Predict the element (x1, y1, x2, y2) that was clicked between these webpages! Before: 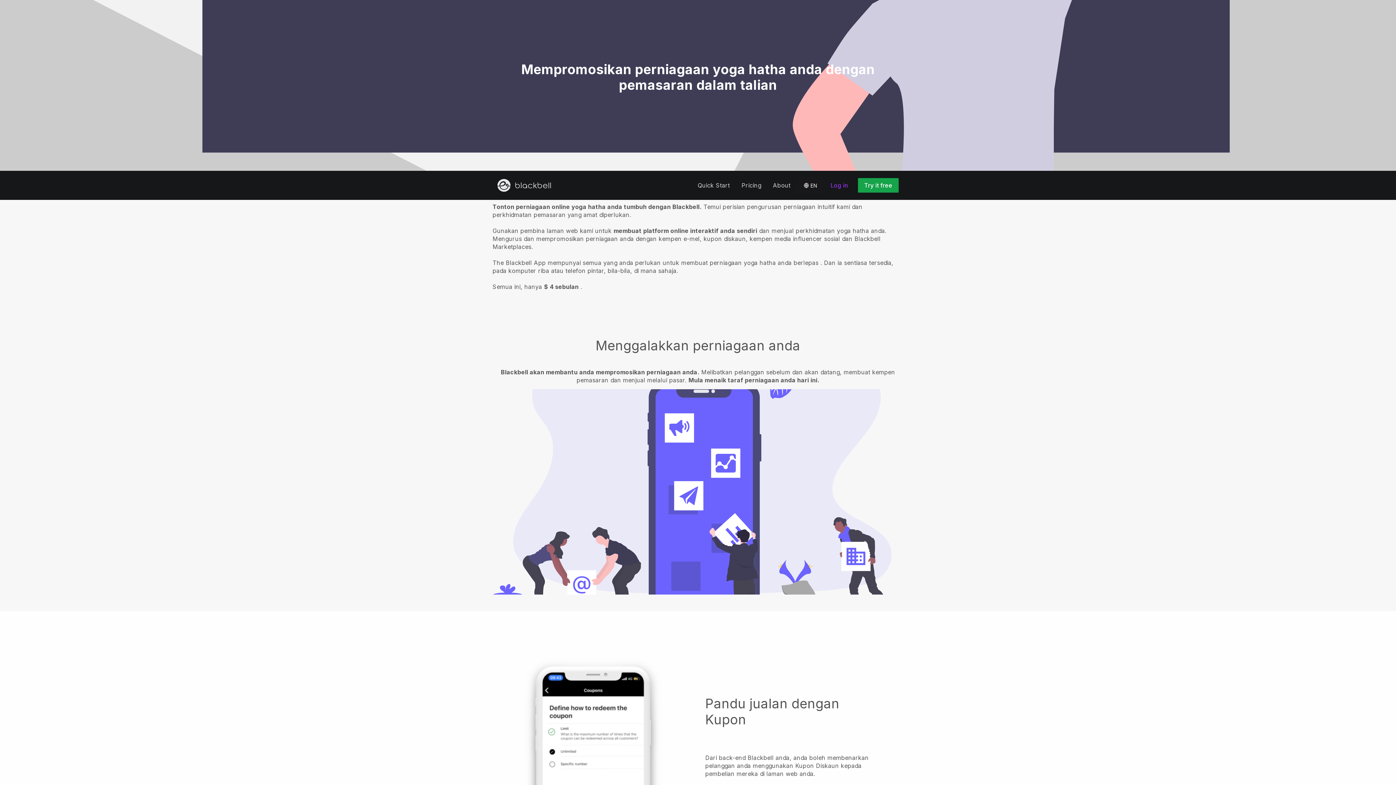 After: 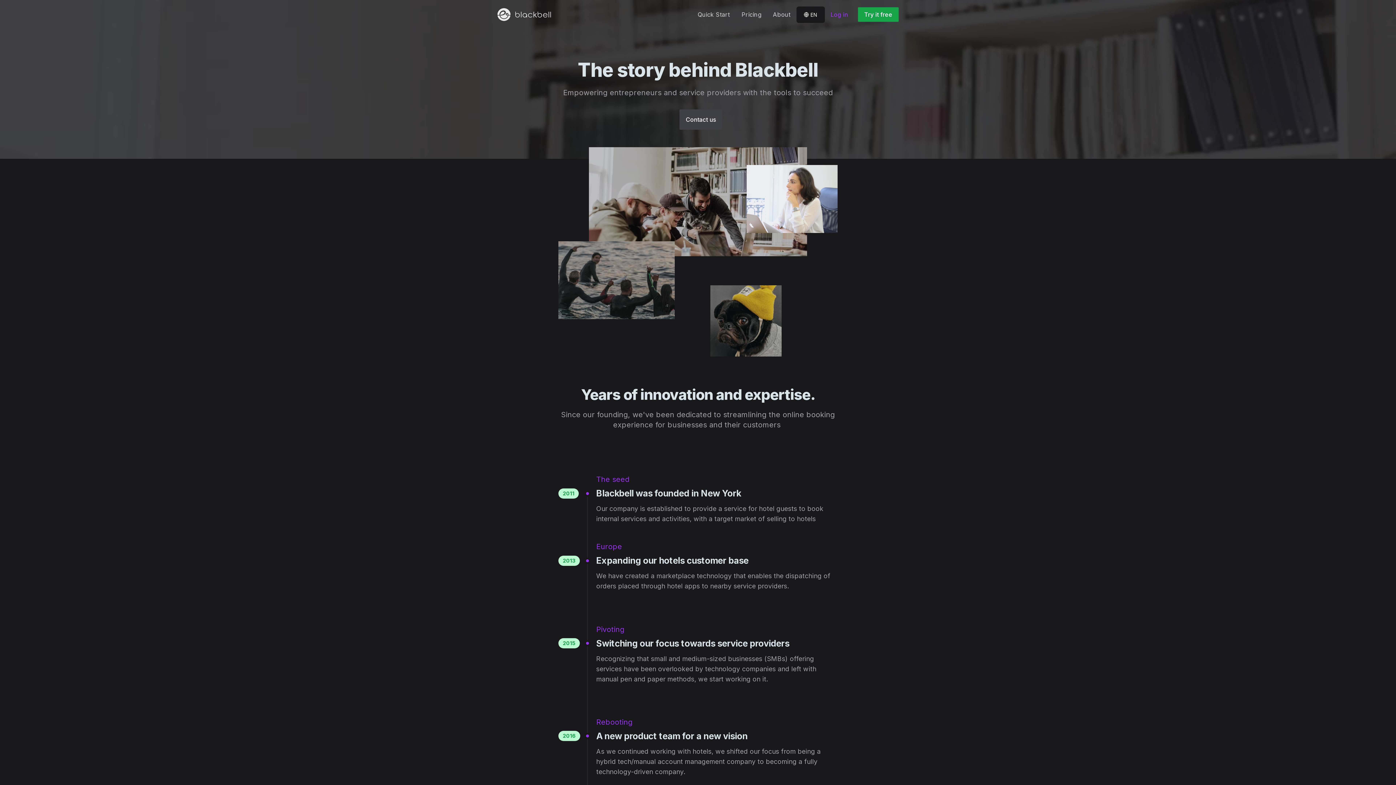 Action: label: About bbox: (767, 178, 796, 192)